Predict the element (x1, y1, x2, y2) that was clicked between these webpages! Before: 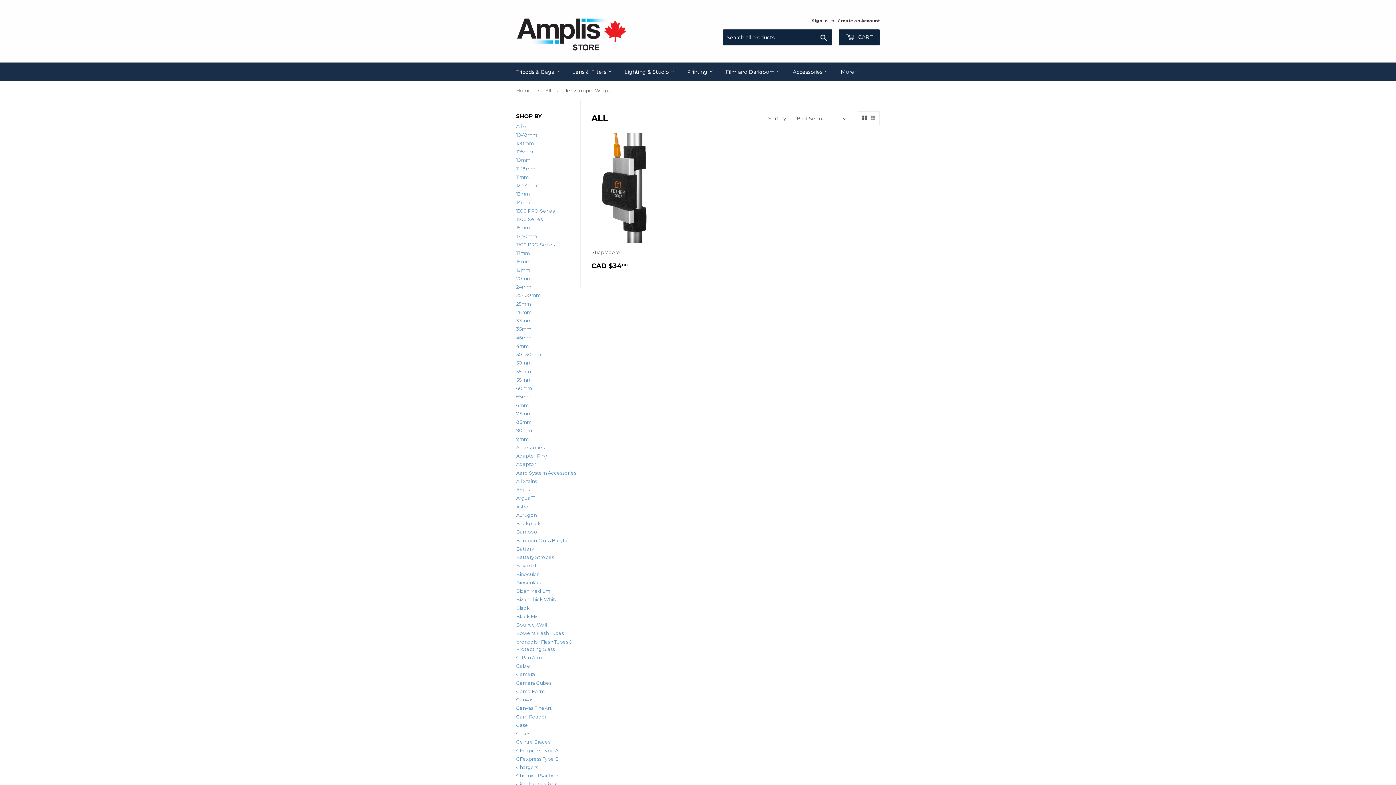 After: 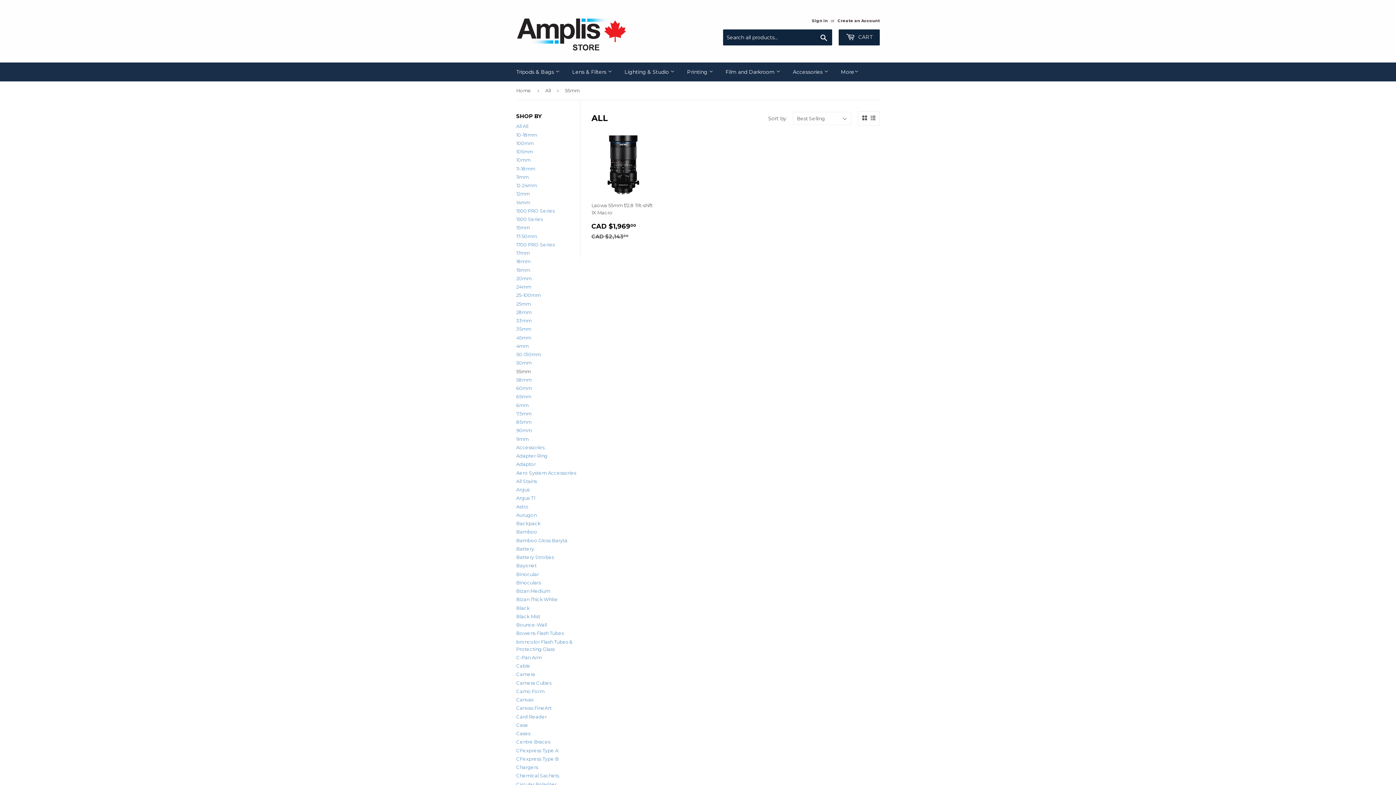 Action: bbox: (516, 368, 530, 374) label: 55mm